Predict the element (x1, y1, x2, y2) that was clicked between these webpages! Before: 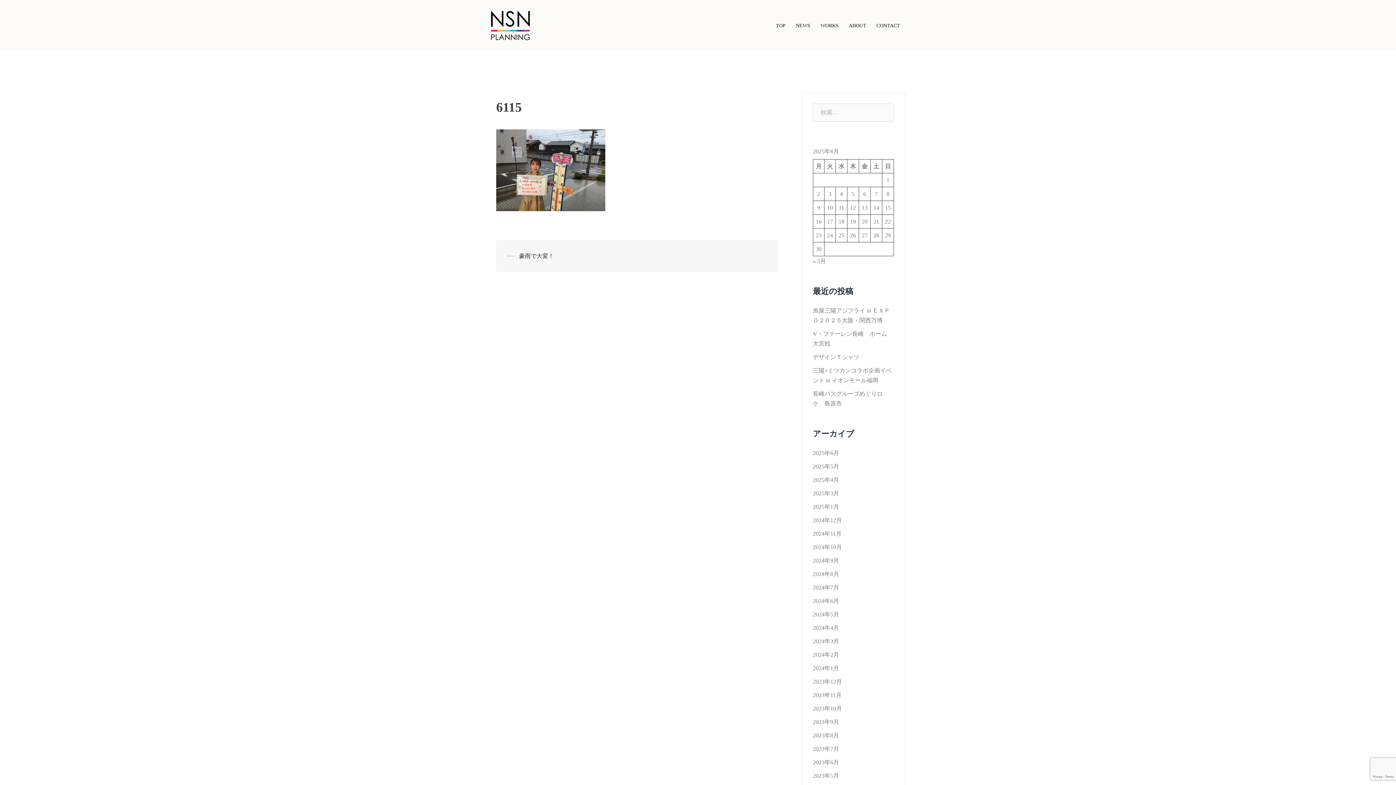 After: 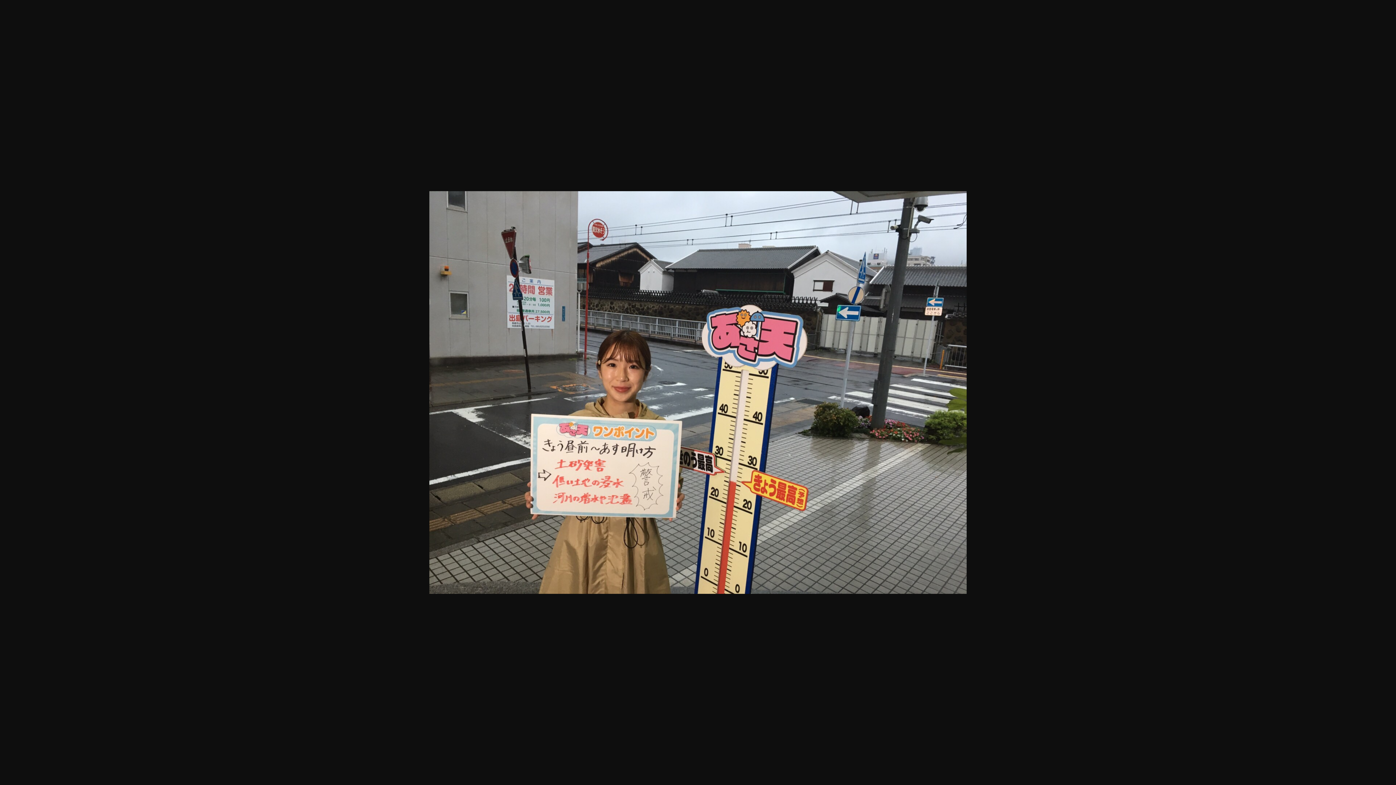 Action: bbox: (496, 166, 605, 172)